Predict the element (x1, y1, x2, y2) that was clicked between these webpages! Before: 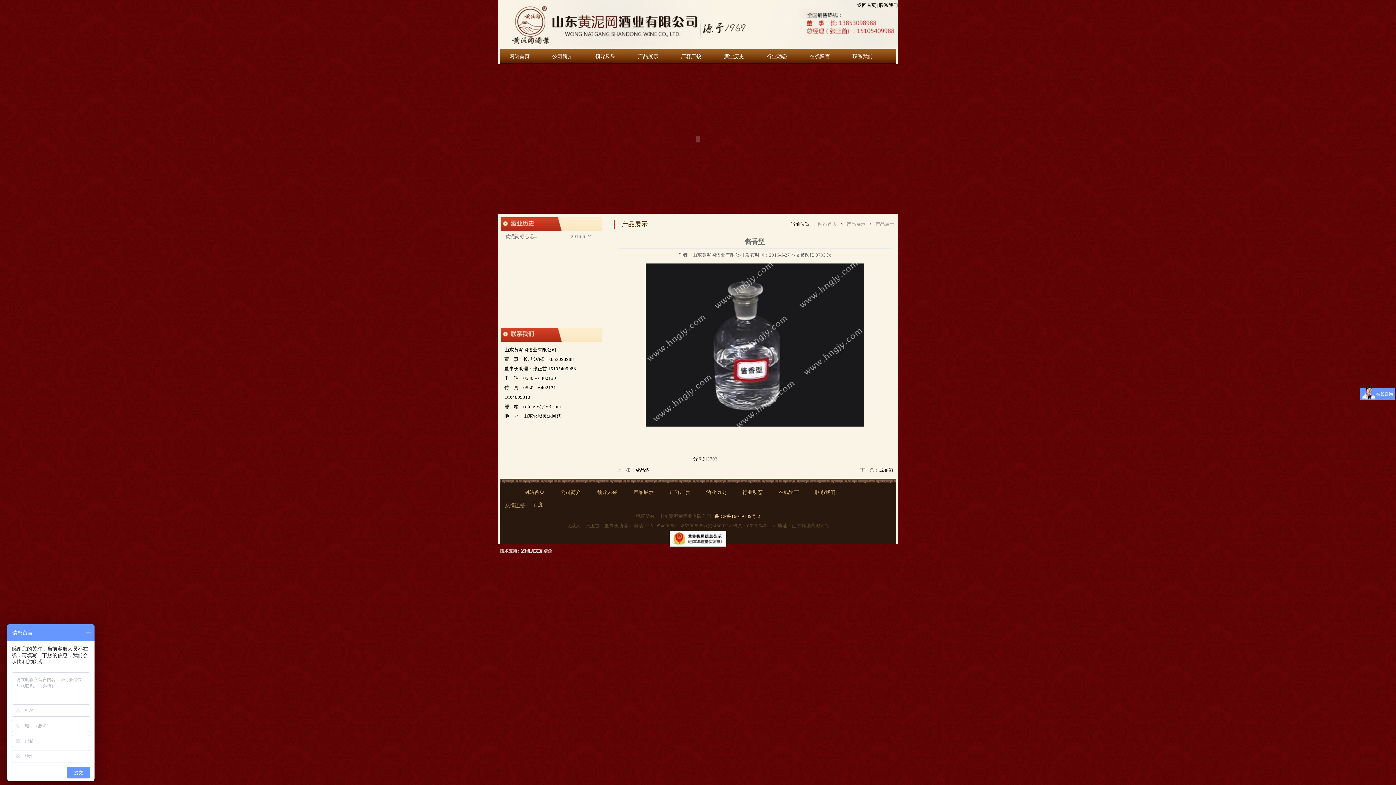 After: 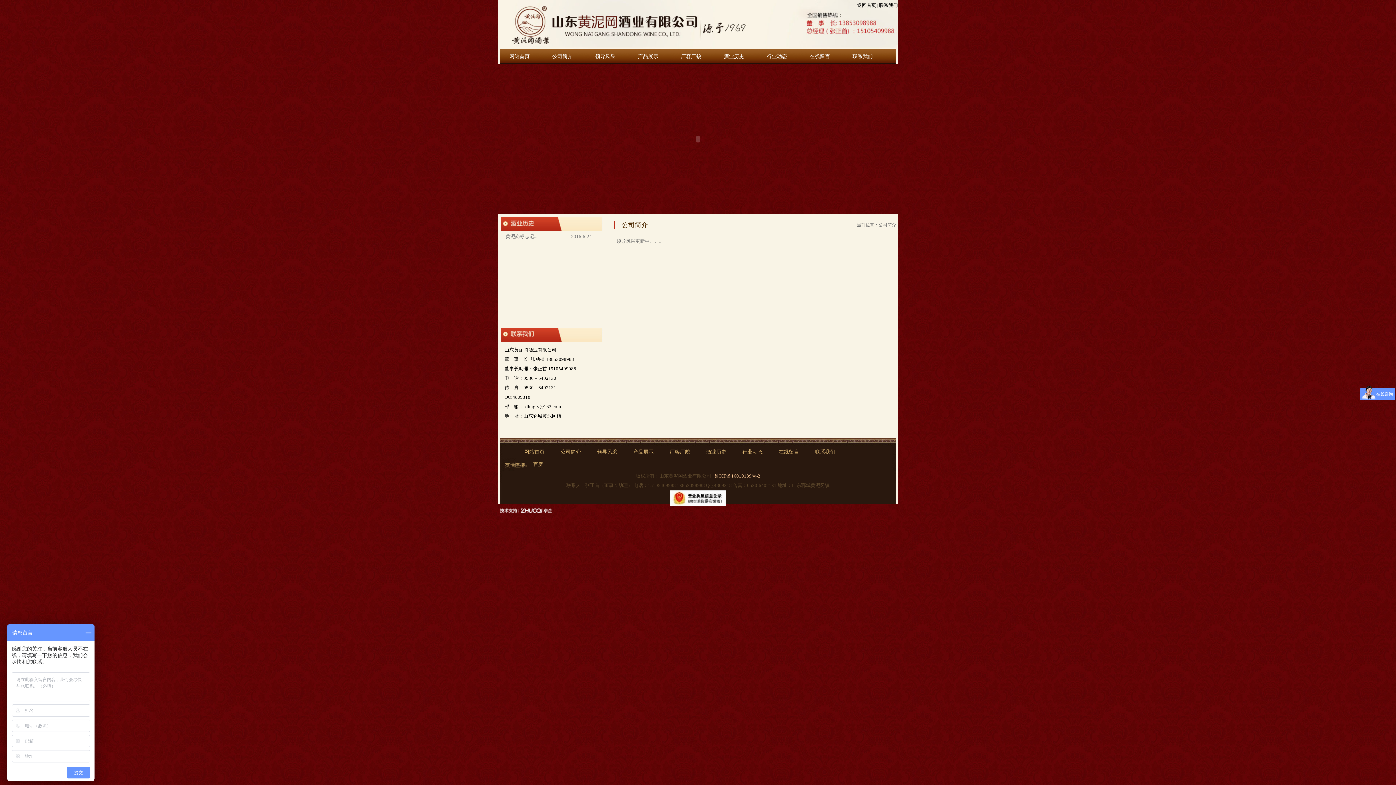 Action: bbox: (585, 49, 625, 64) label: 领导风采